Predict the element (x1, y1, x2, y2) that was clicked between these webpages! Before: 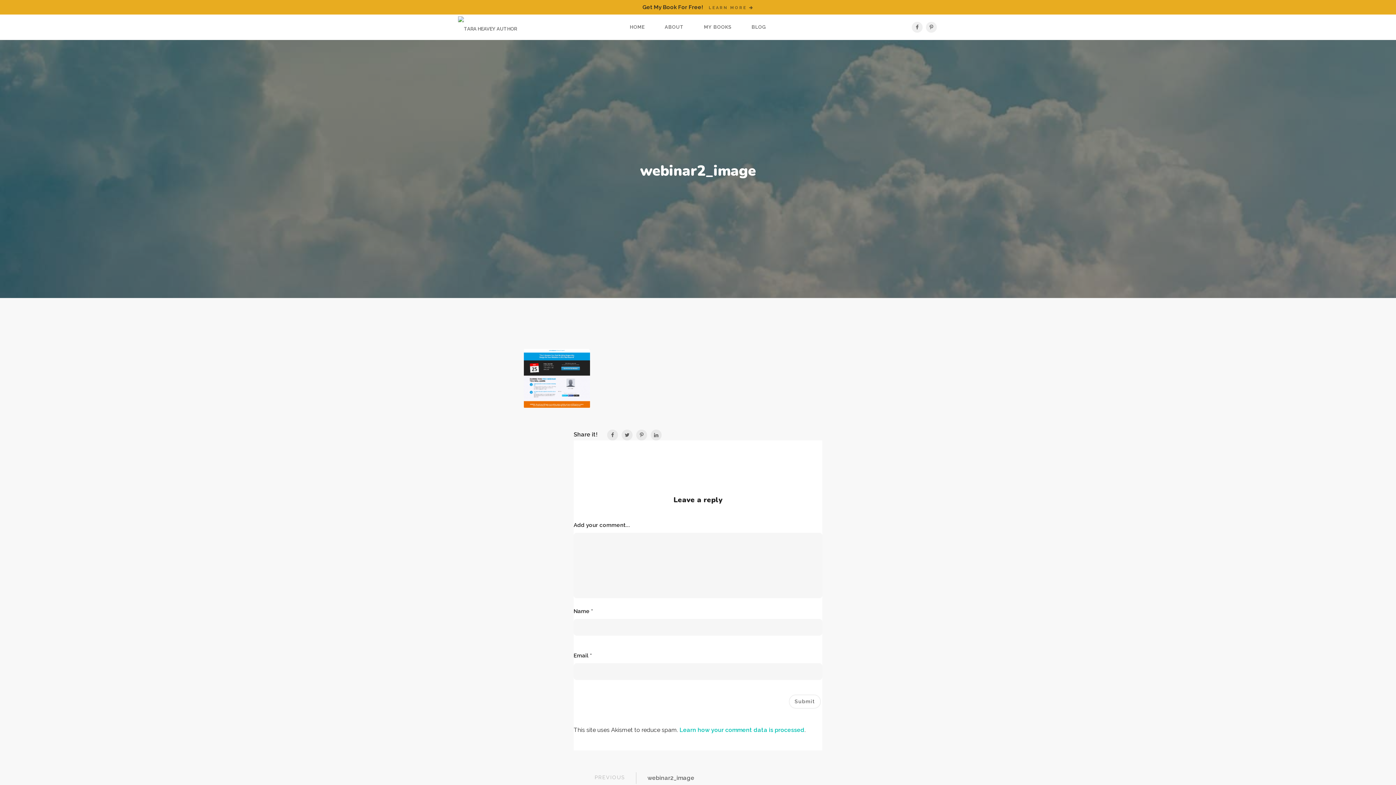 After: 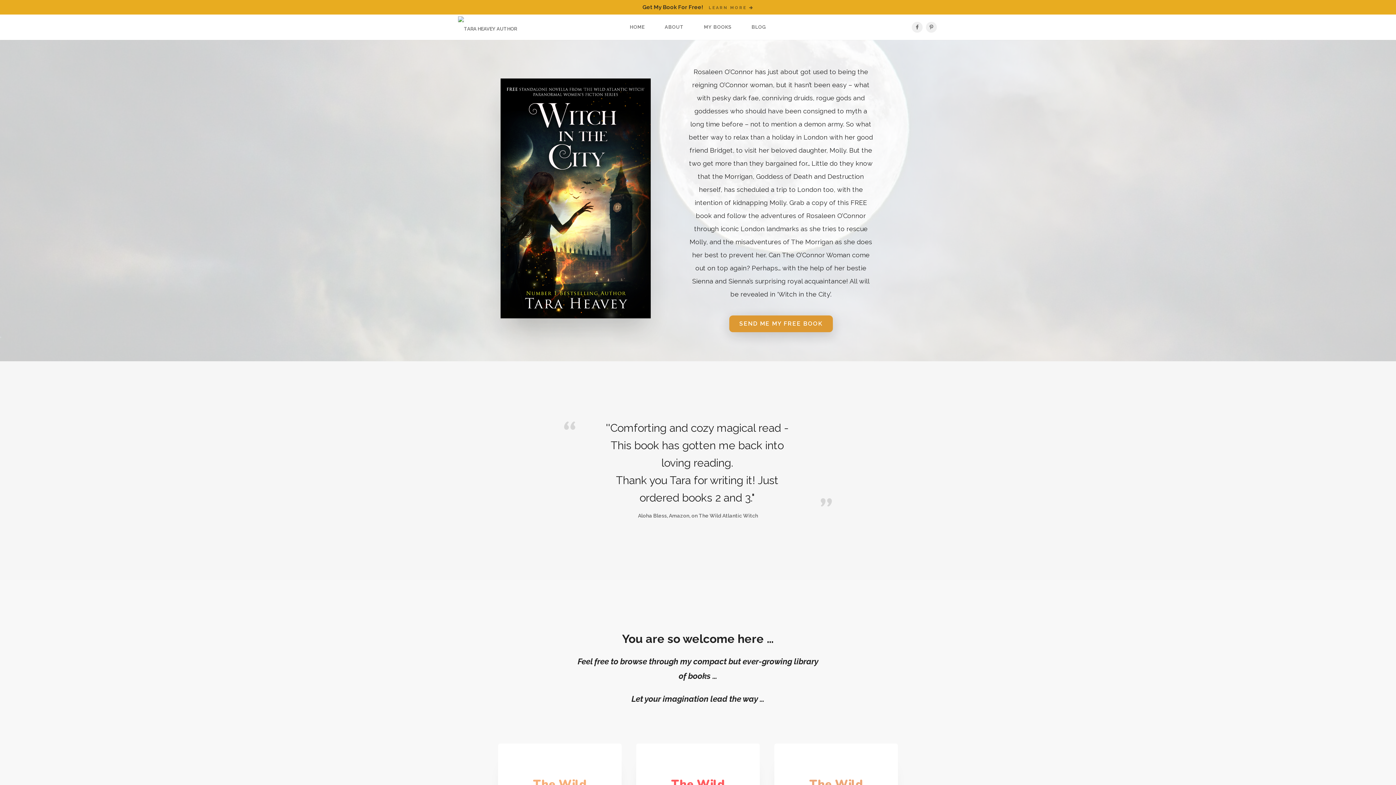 Action: bbox: (620, 14, 654, 40) label: HOME